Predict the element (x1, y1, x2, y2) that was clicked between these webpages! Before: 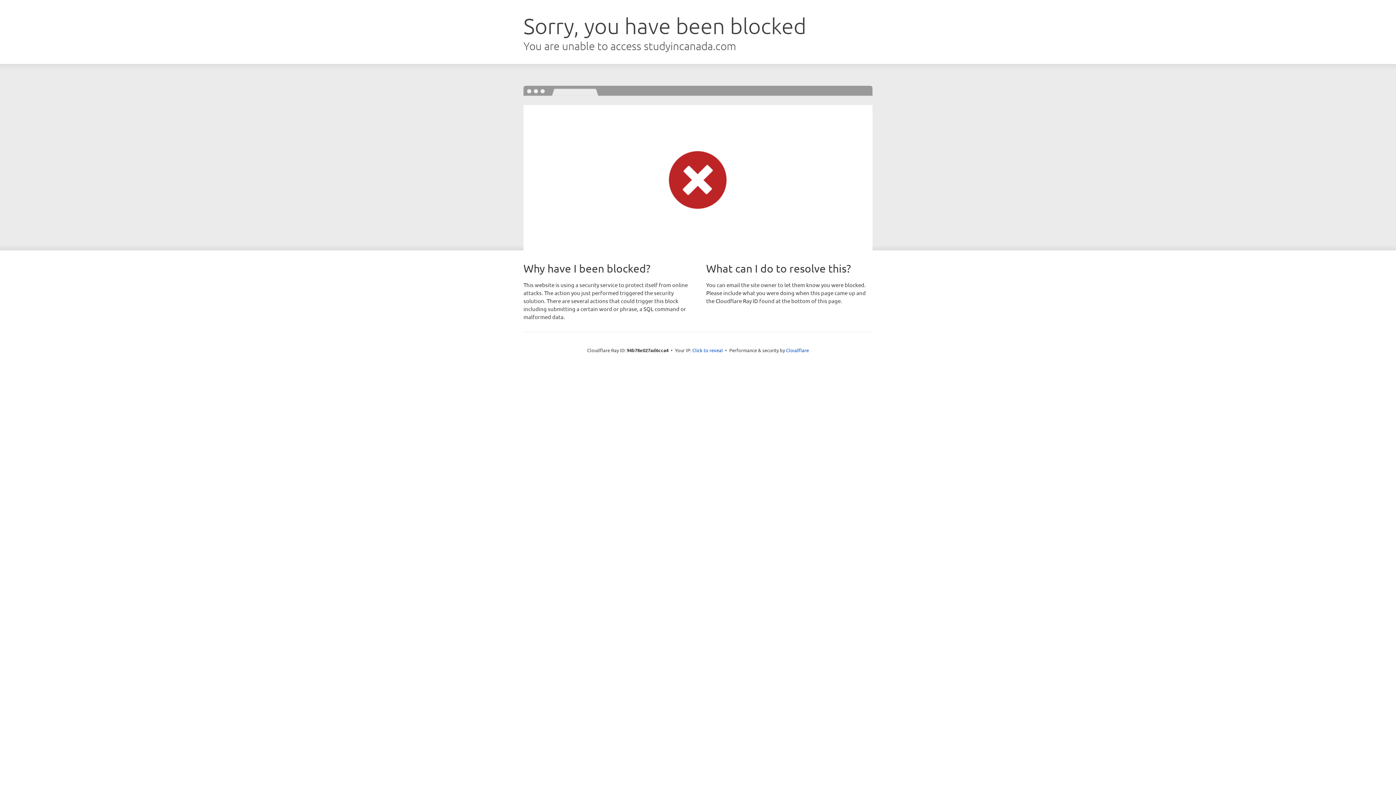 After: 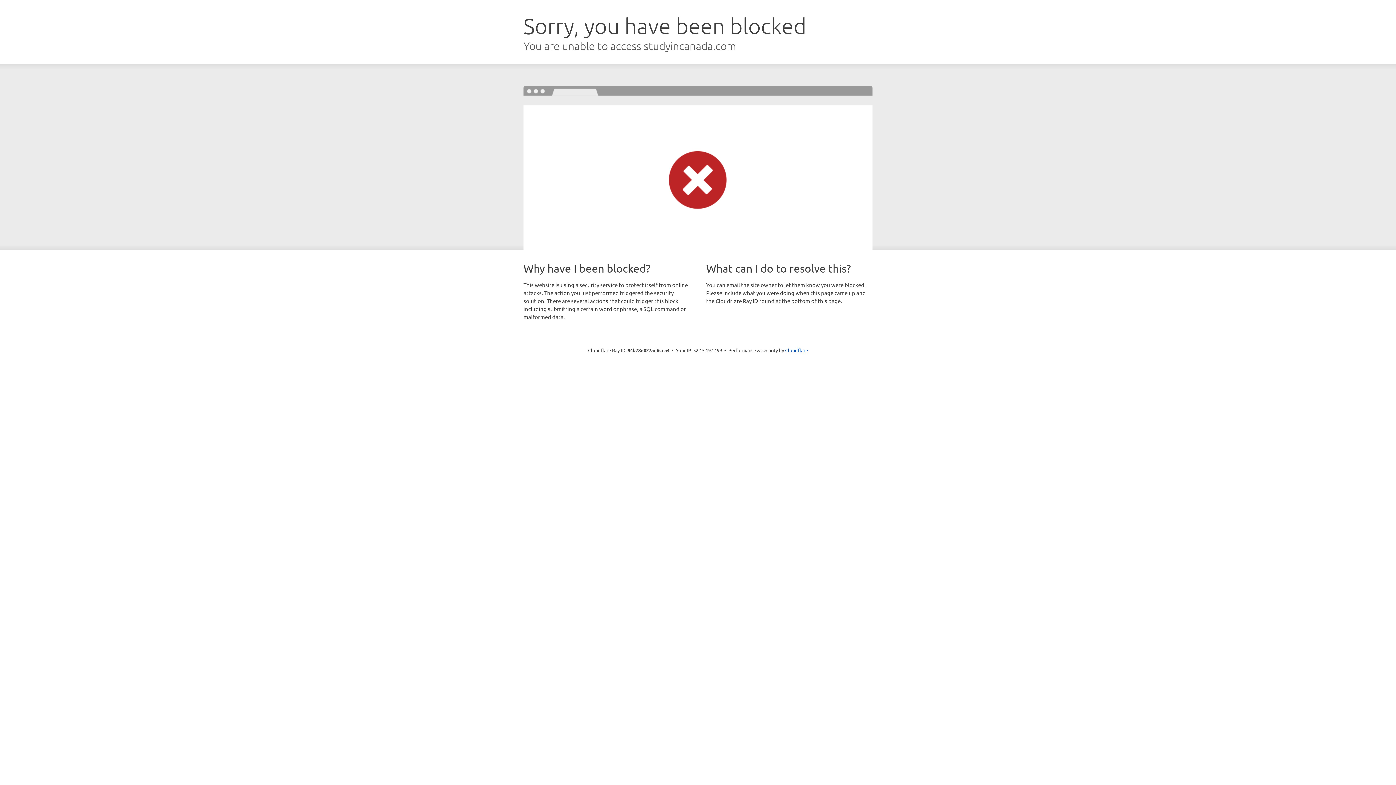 Action: label: Click to reveal bbox: (692, 346, 723, 353)